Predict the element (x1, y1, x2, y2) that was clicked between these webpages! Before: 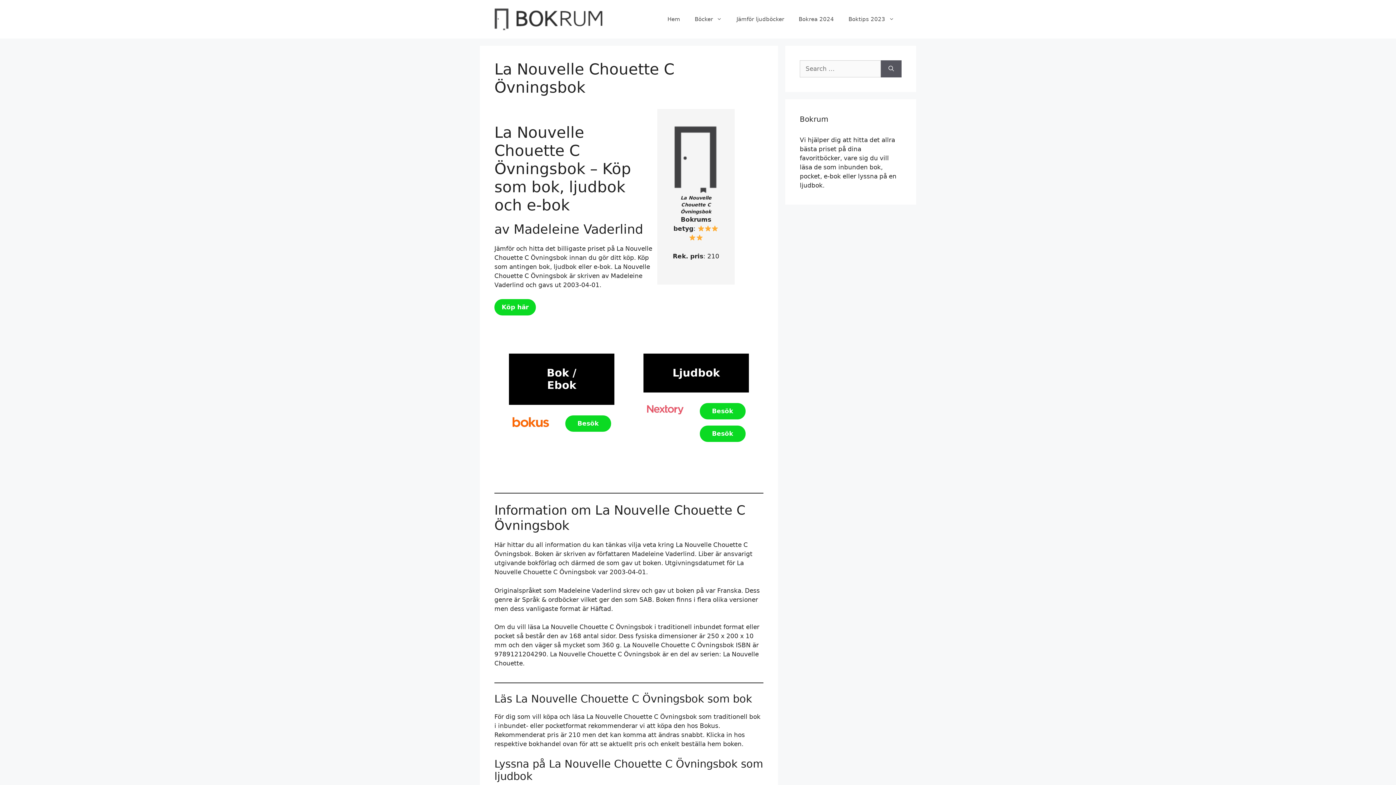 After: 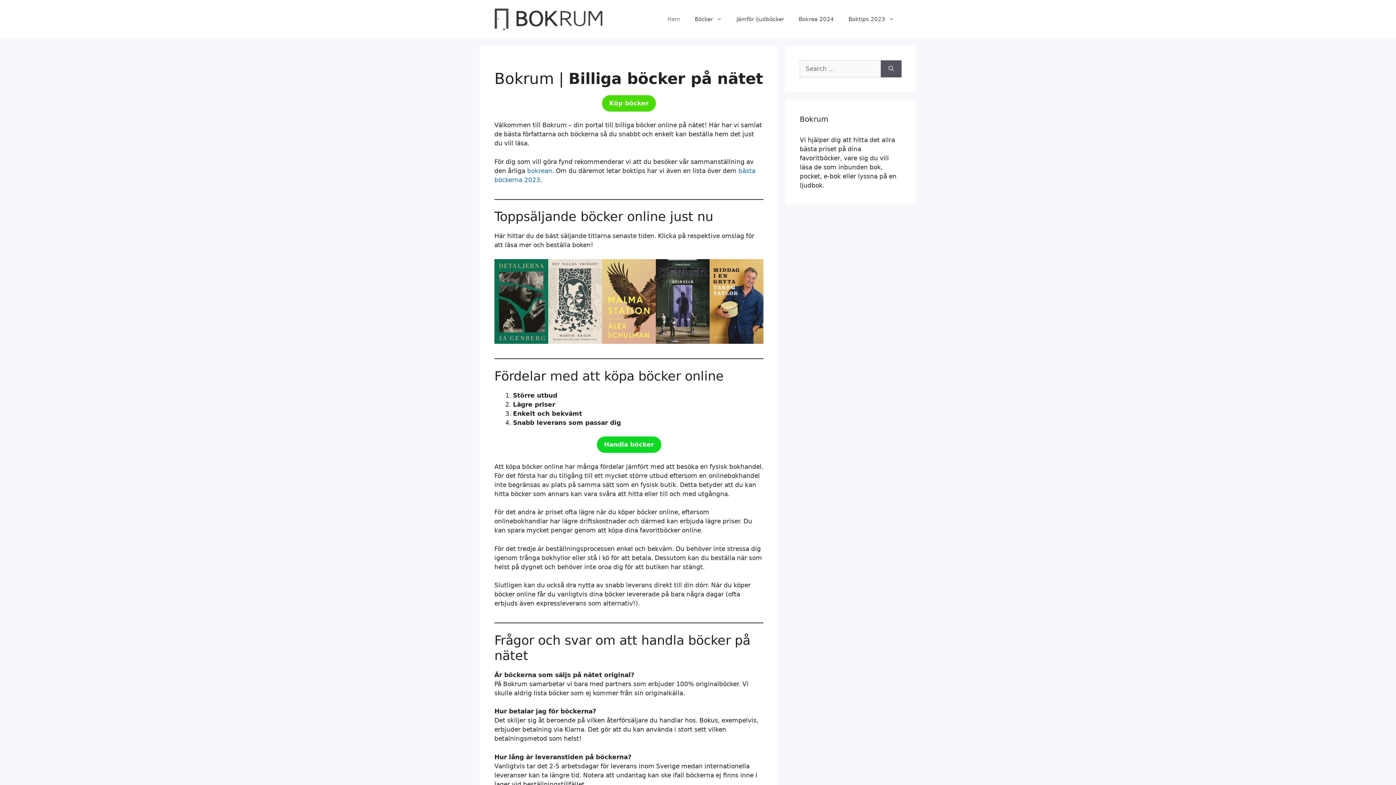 Action: bbox: (494, 15, 603, 22)